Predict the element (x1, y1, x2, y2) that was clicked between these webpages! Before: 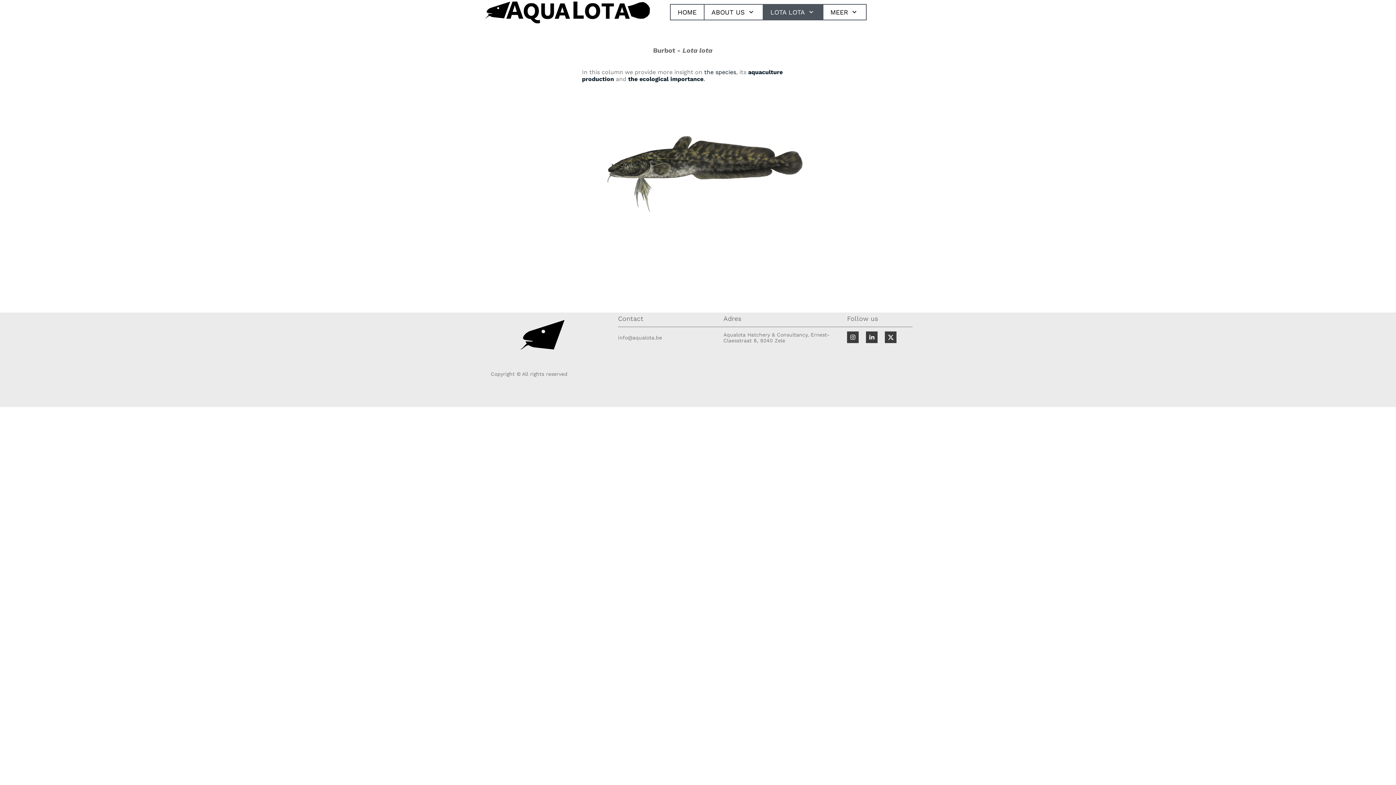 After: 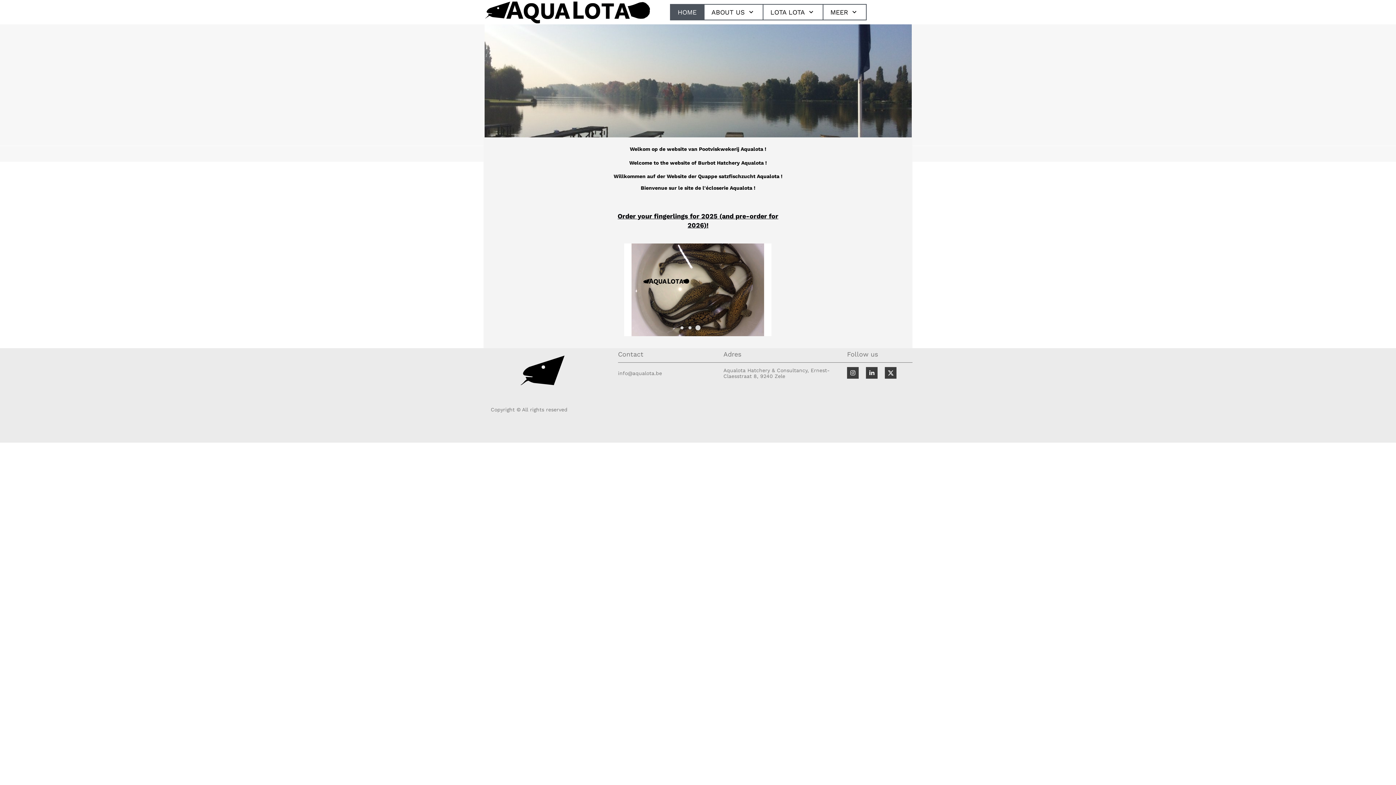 Action: bbox: (670, 4, 704, 19) label: HOME